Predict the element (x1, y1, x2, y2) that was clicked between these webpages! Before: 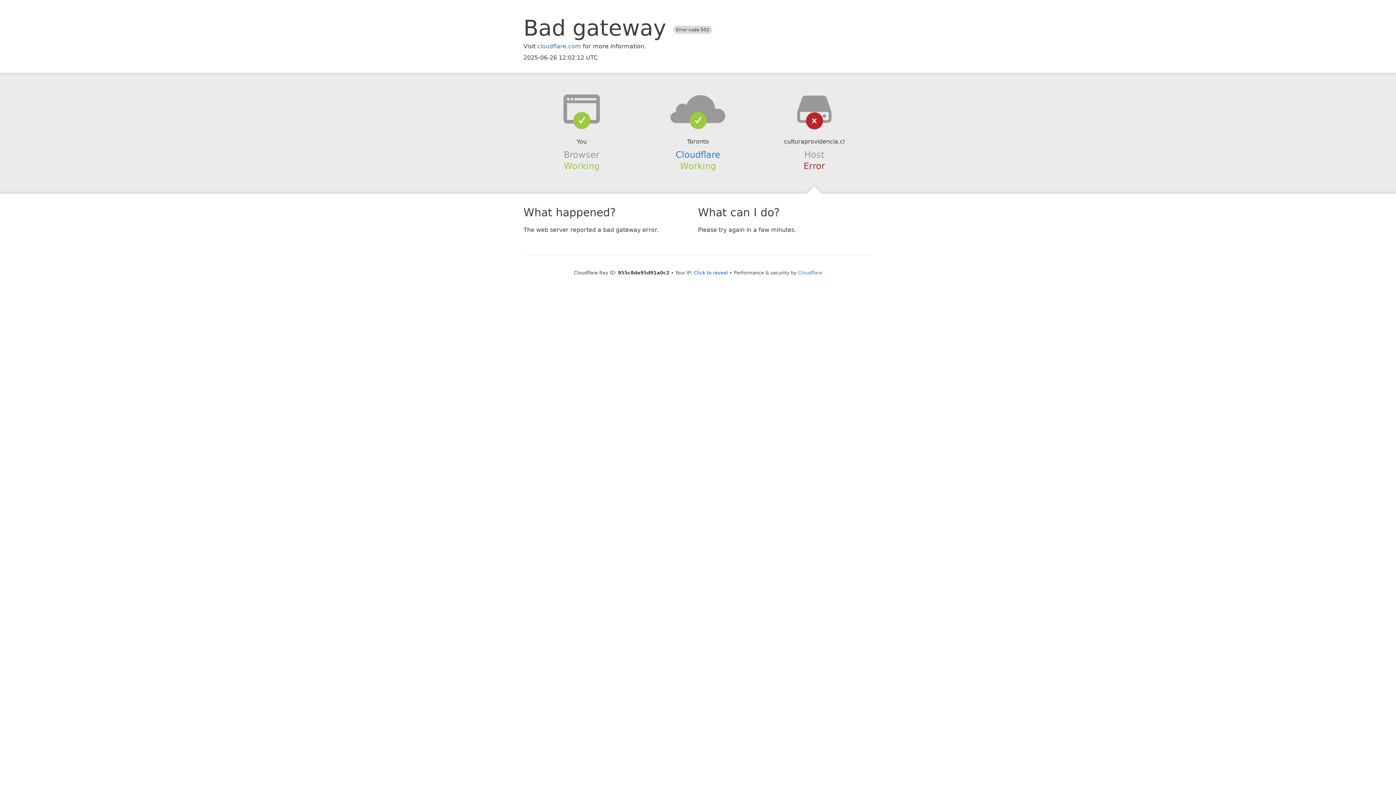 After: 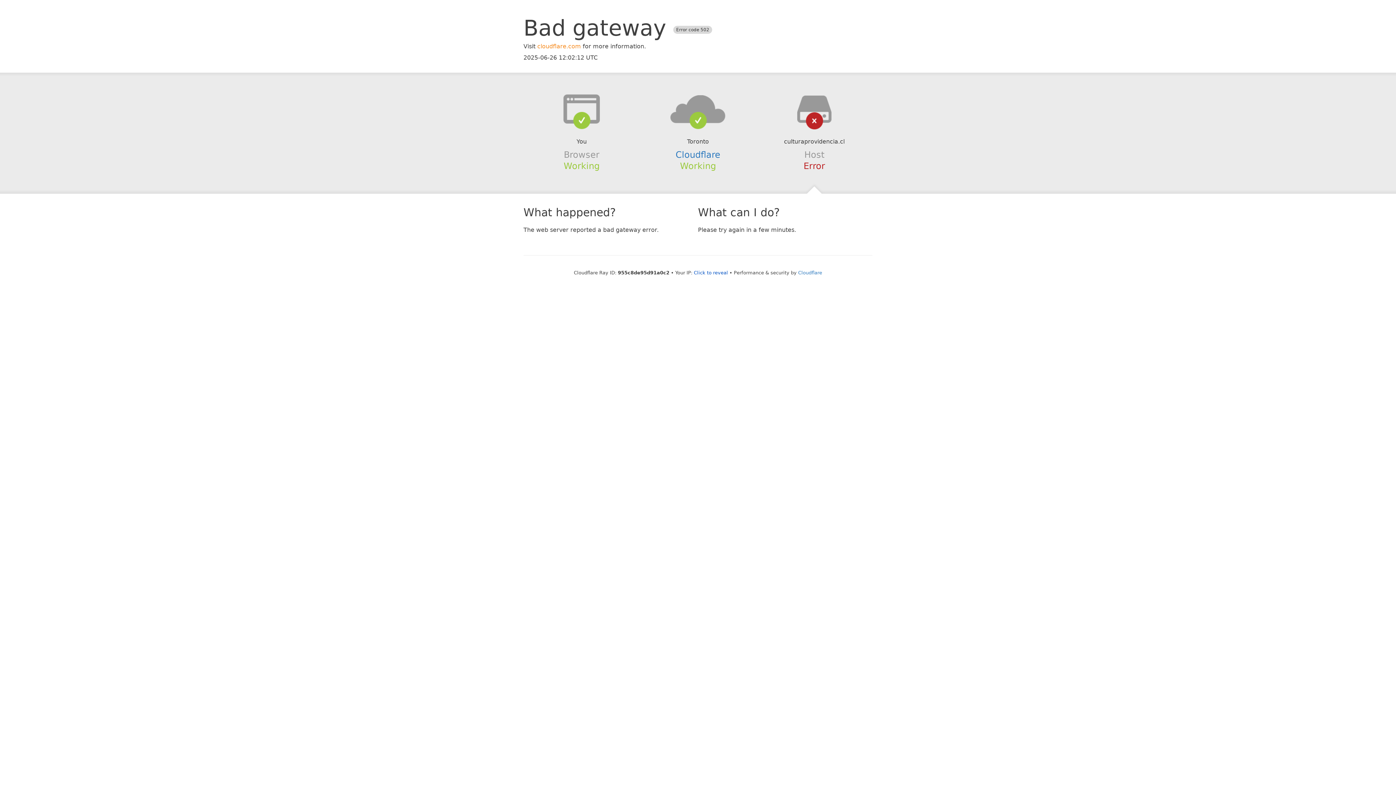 Action: bbox: (537, 42, 581, 49) label: cloudflare.com